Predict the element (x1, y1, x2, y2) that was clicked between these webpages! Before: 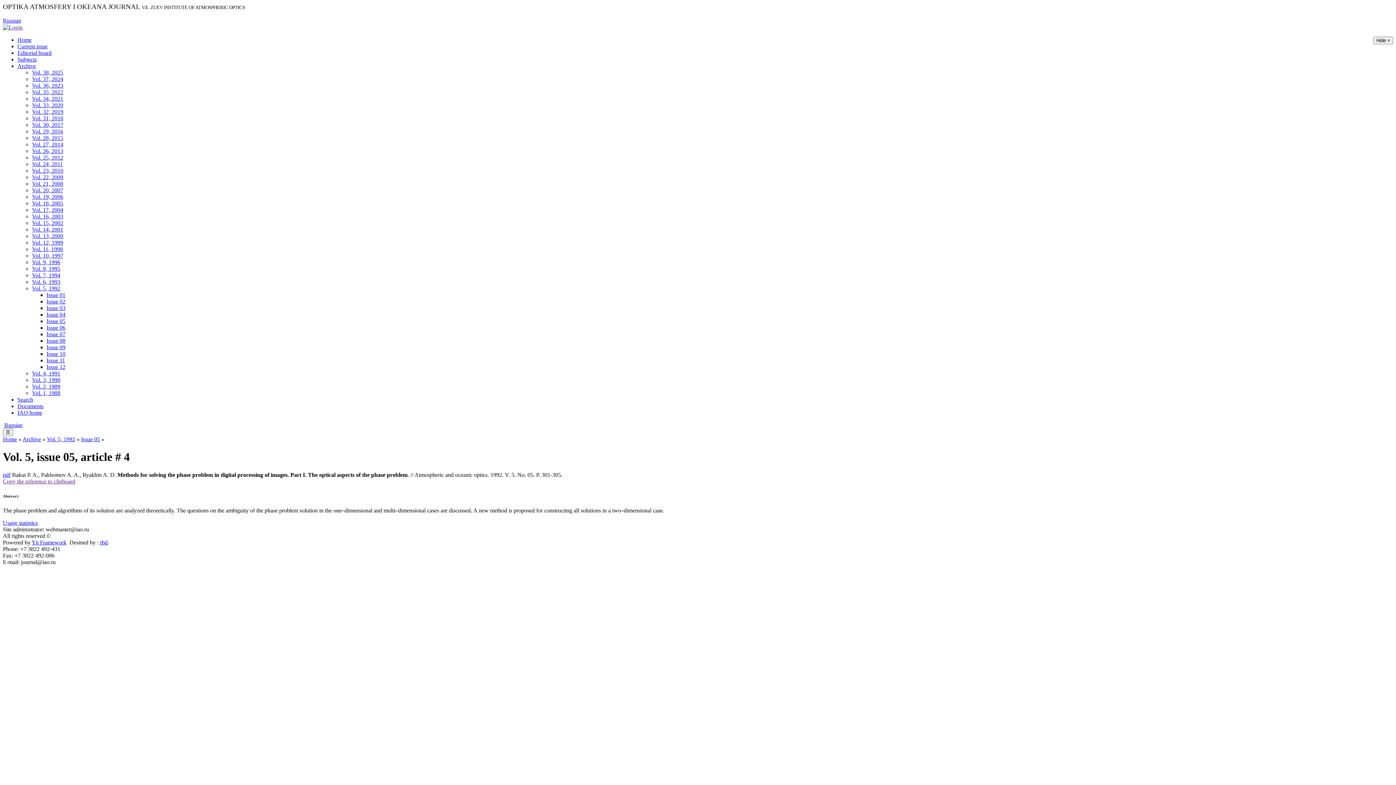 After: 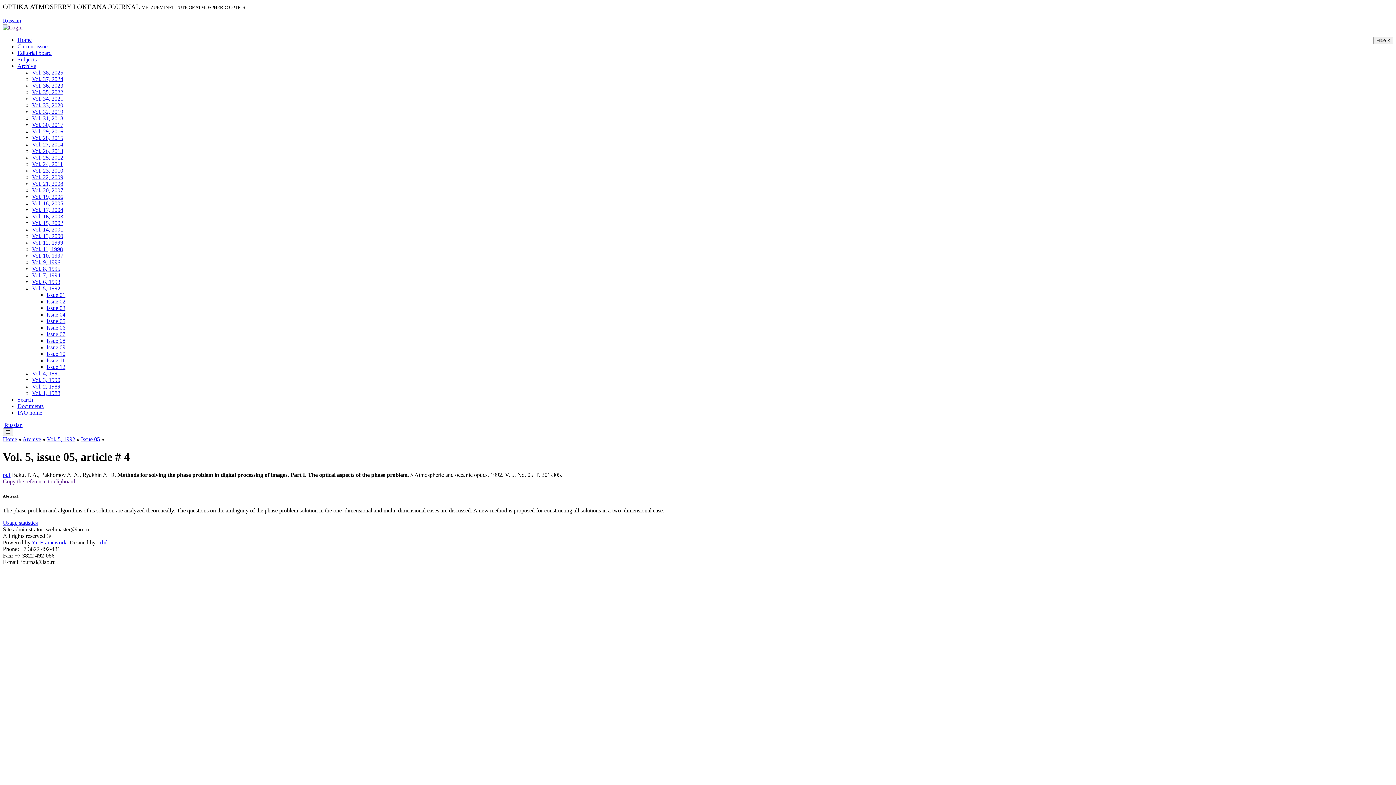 Action: label: pdf bbox: (2, 471, 10, 478)